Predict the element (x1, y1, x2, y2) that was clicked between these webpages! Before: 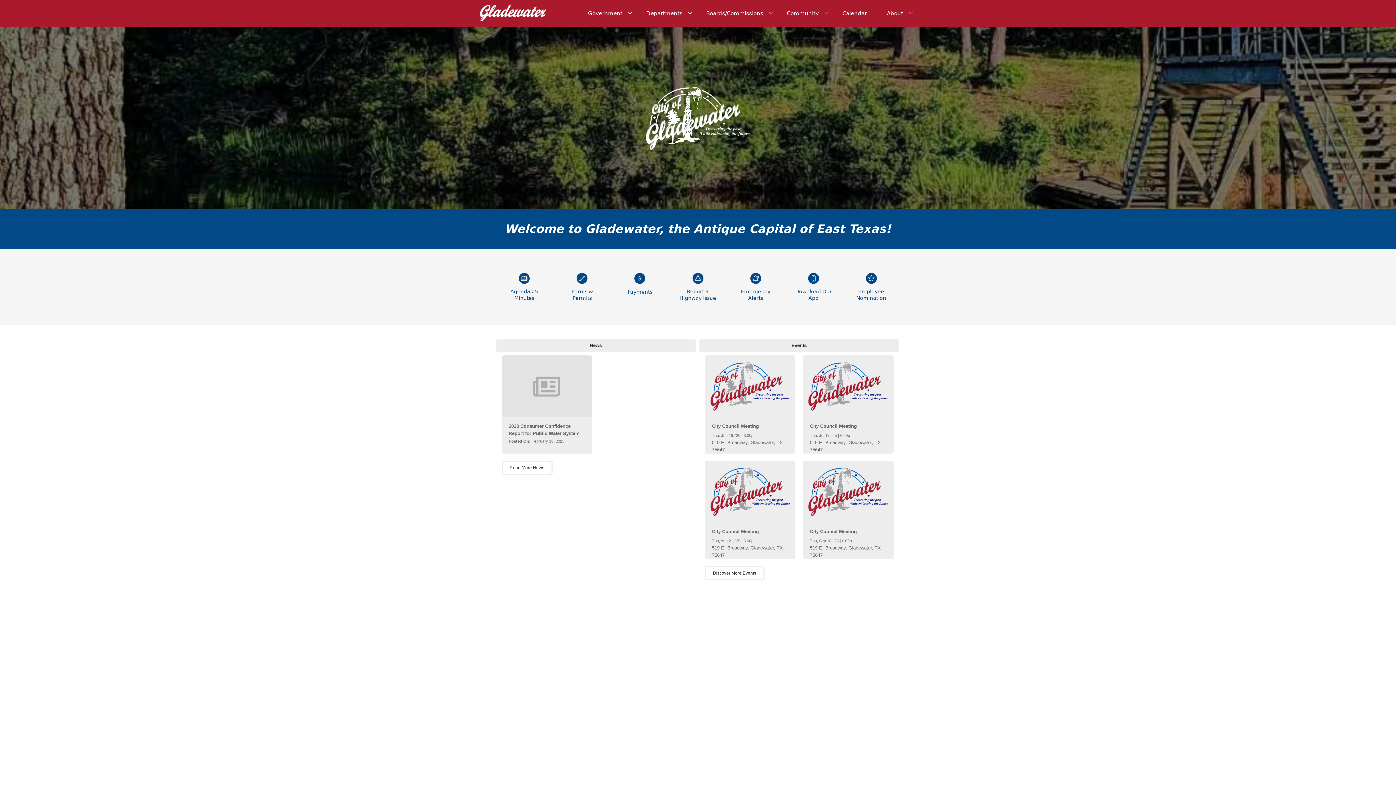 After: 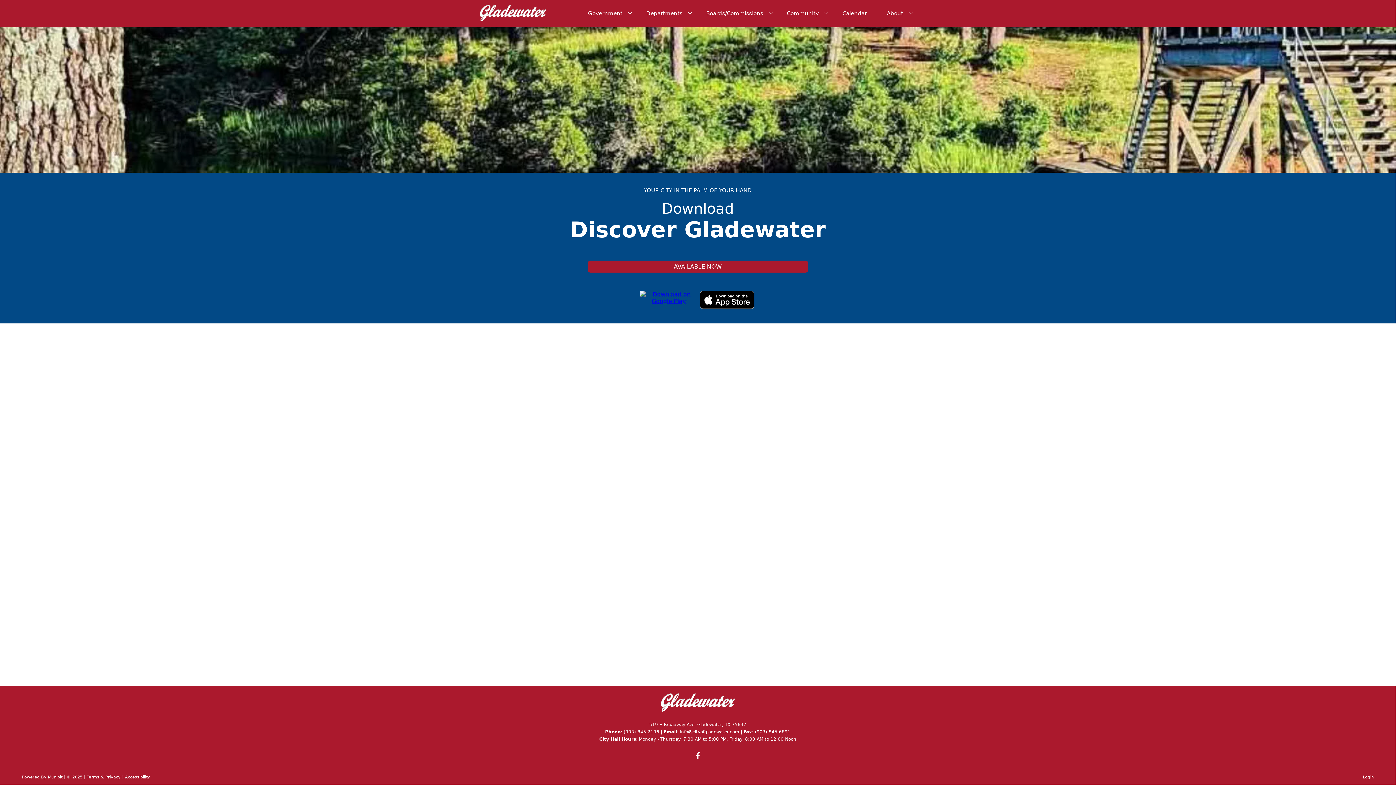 Action: label: Download Our App bbox: (788, 267, 838, 306)